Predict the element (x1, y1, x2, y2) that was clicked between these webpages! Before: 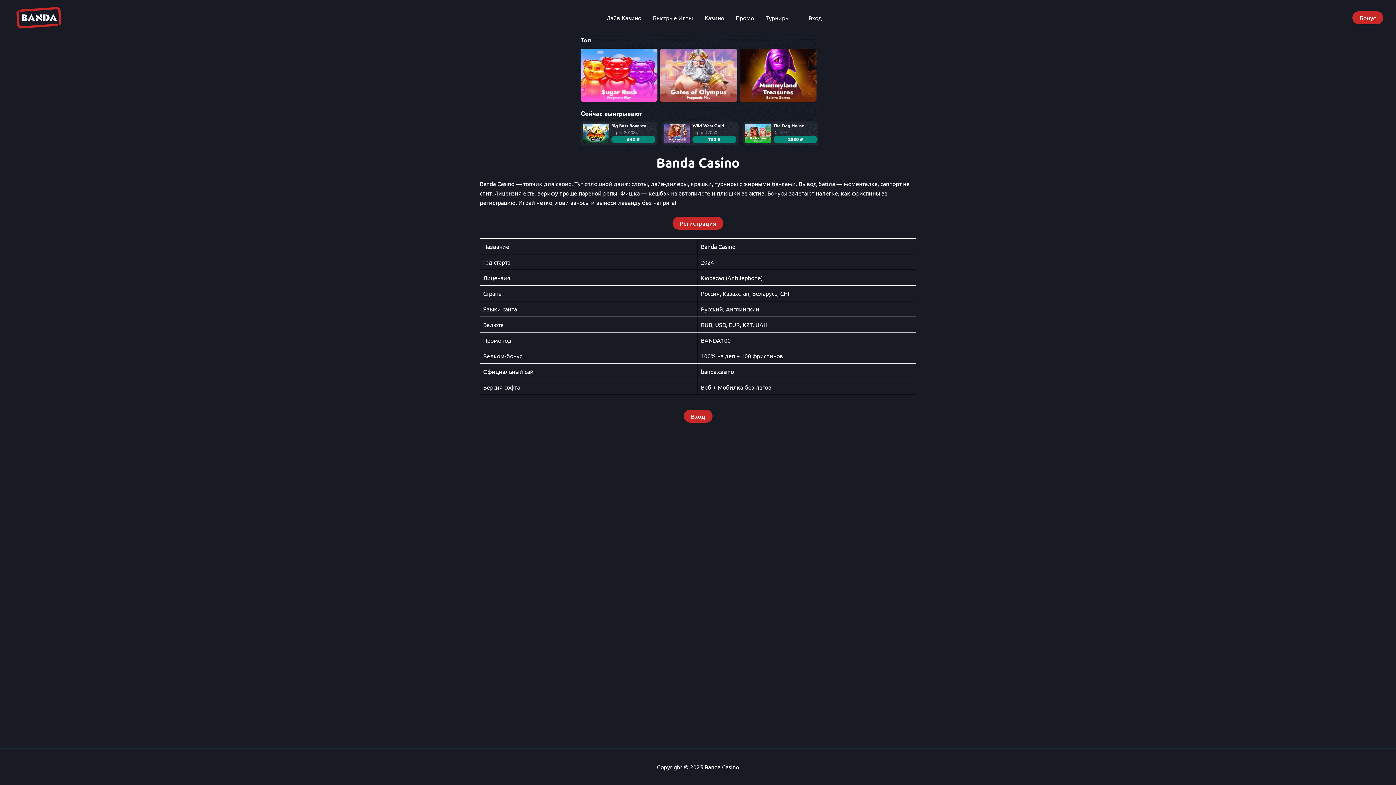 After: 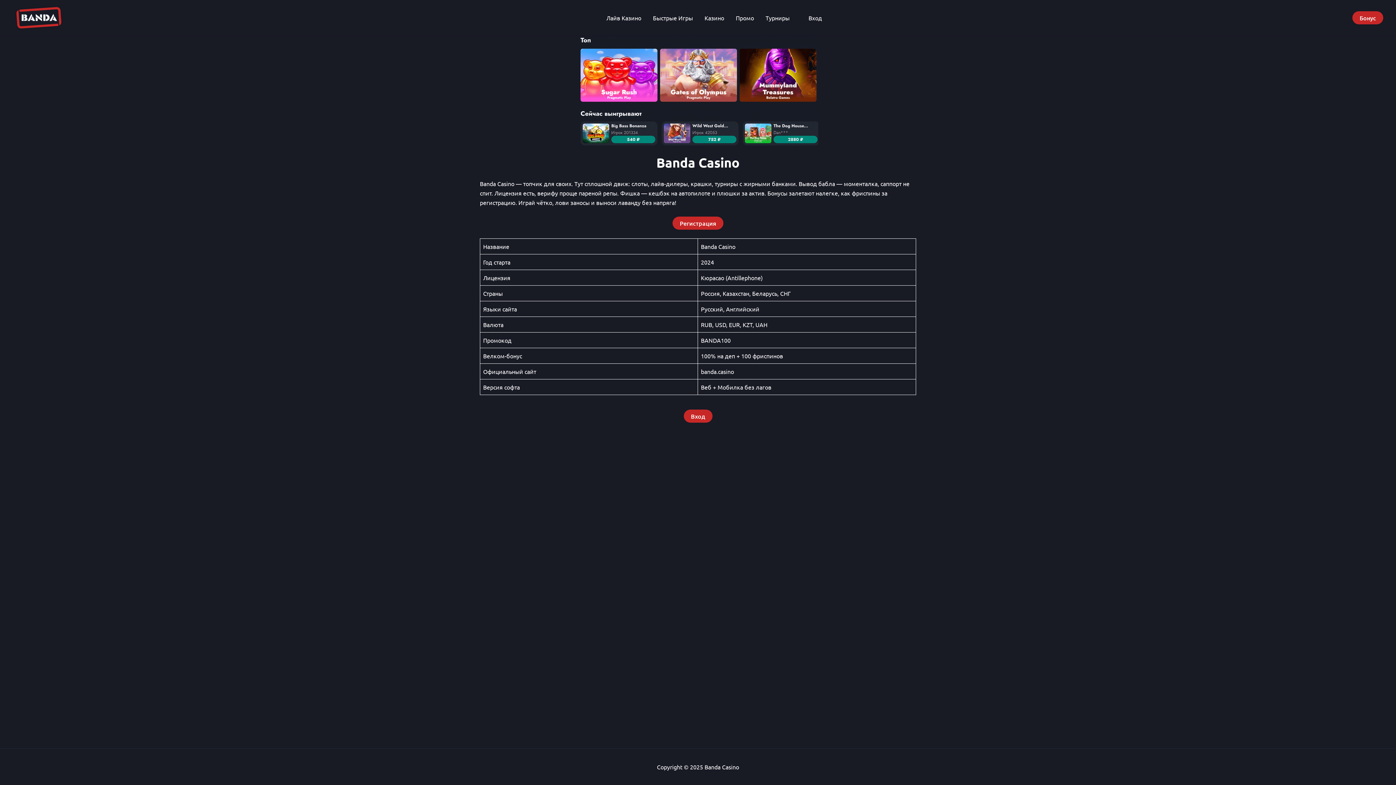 Action: bbox: (577, 36, 818, 147)